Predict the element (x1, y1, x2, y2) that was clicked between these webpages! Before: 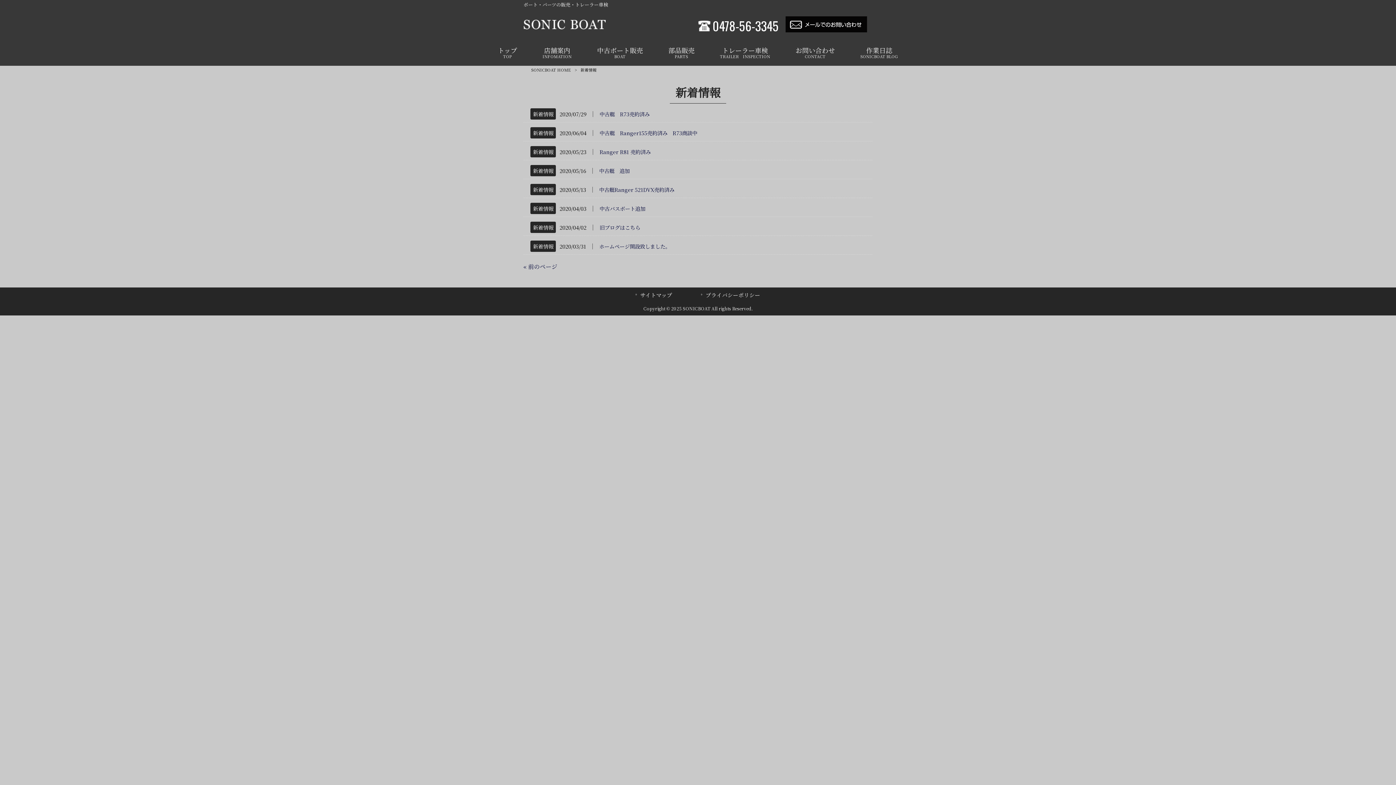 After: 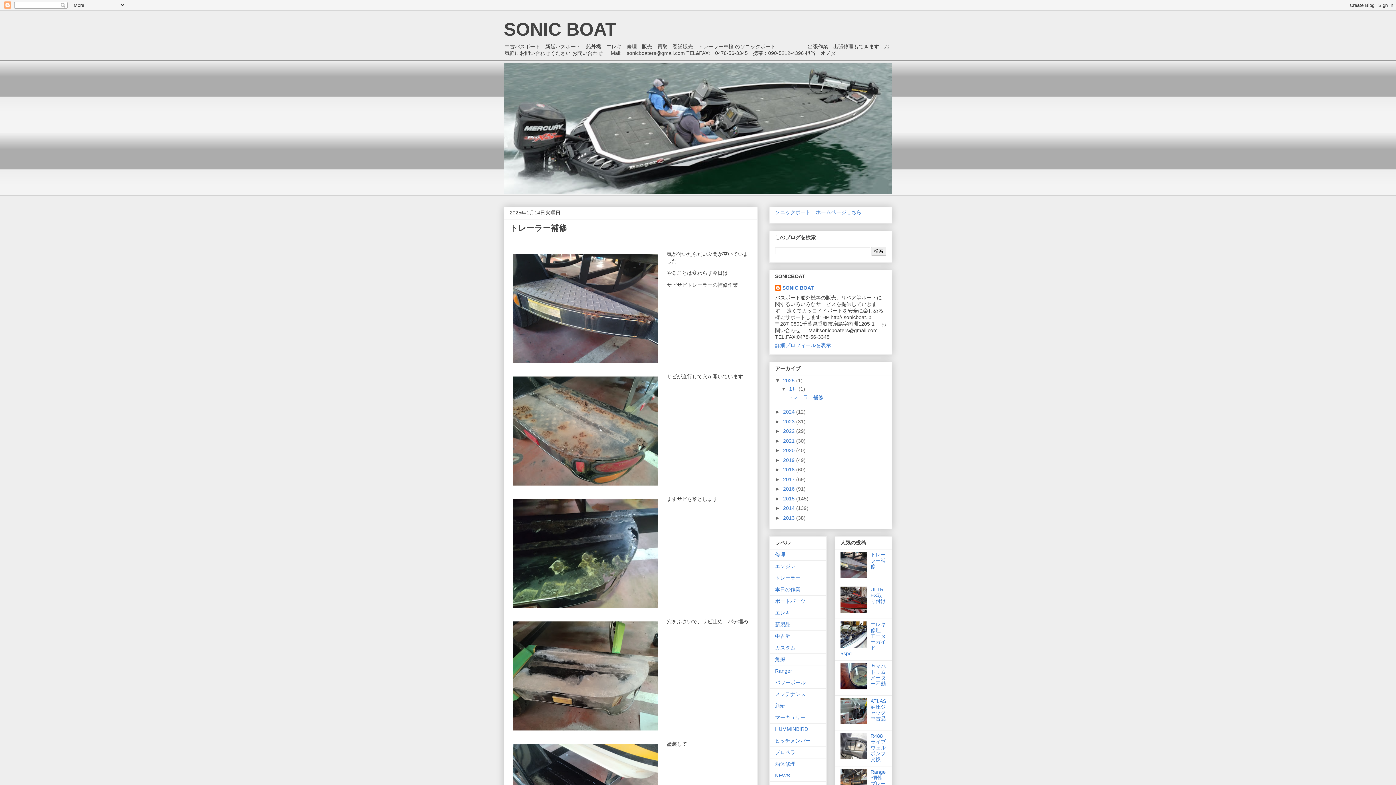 Action: bbox: (847, 42, 911, 65) label: 作業日誌
SONICBOAT BLOG